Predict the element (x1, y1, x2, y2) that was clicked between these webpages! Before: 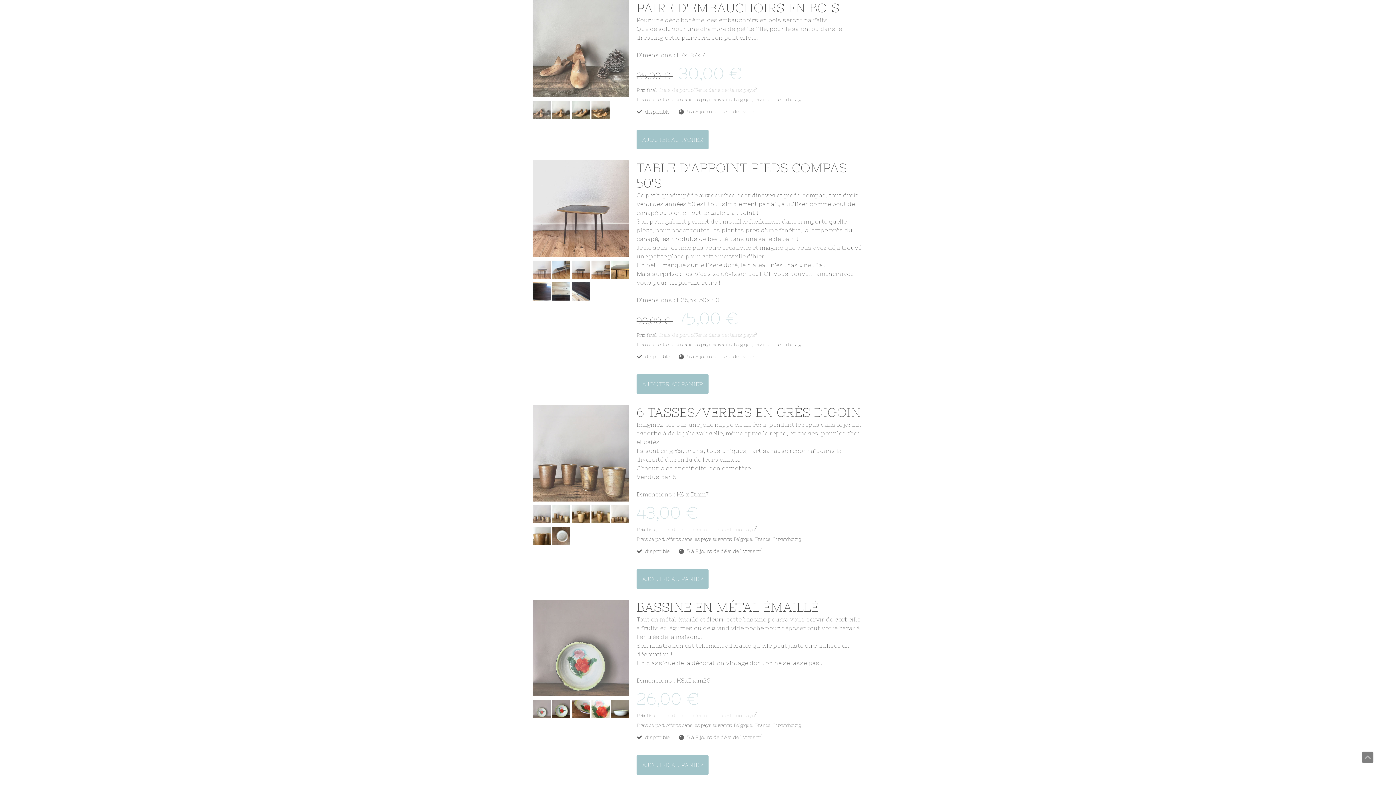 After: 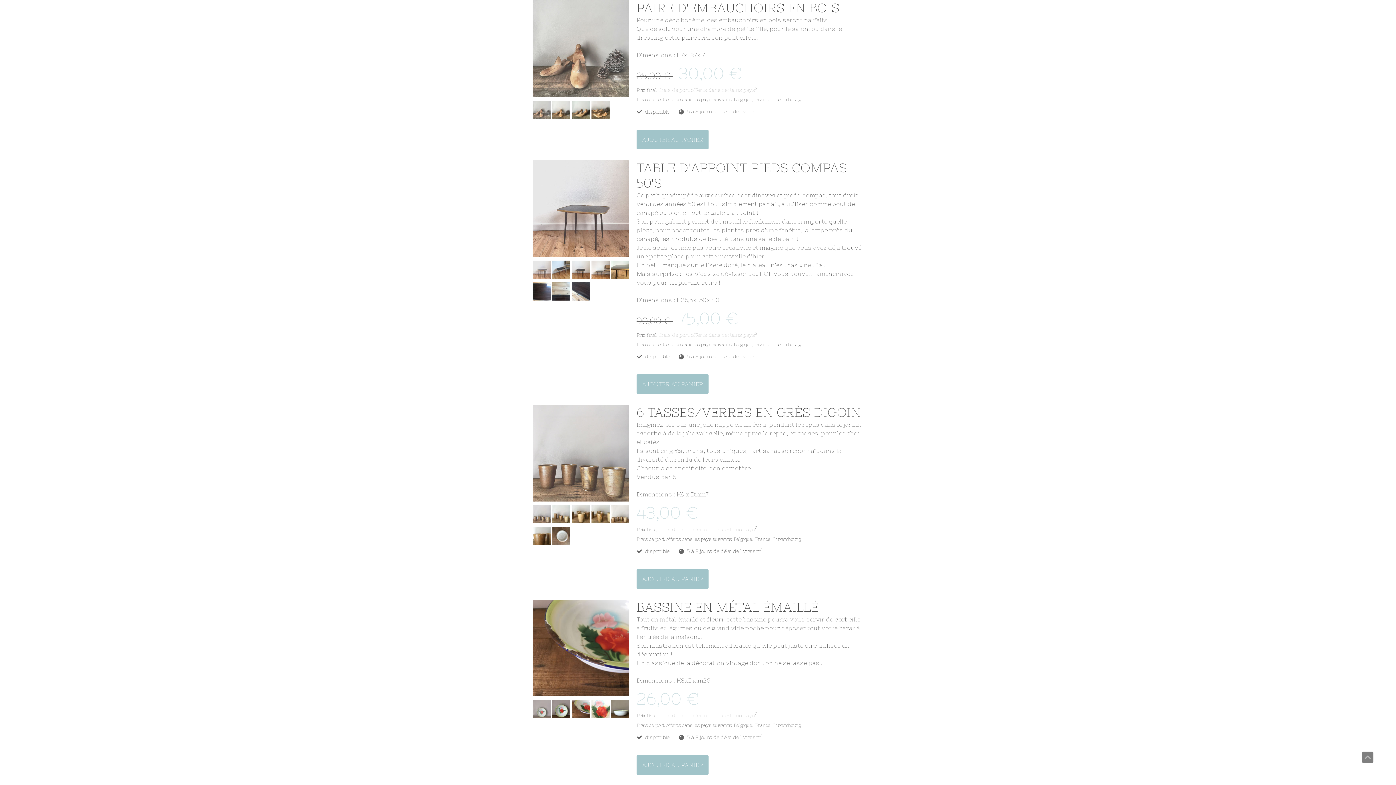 Action: bbox: (572, 713, 590, 719)